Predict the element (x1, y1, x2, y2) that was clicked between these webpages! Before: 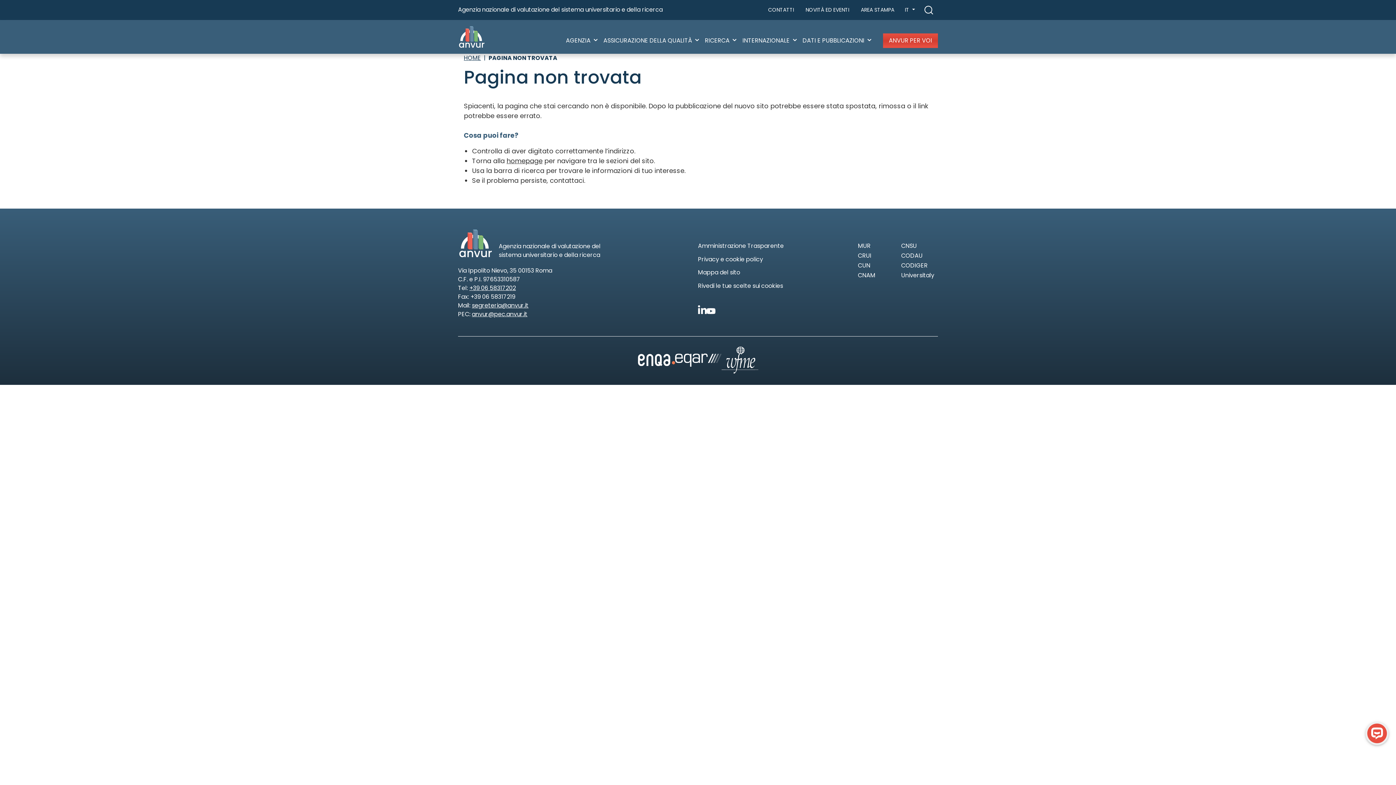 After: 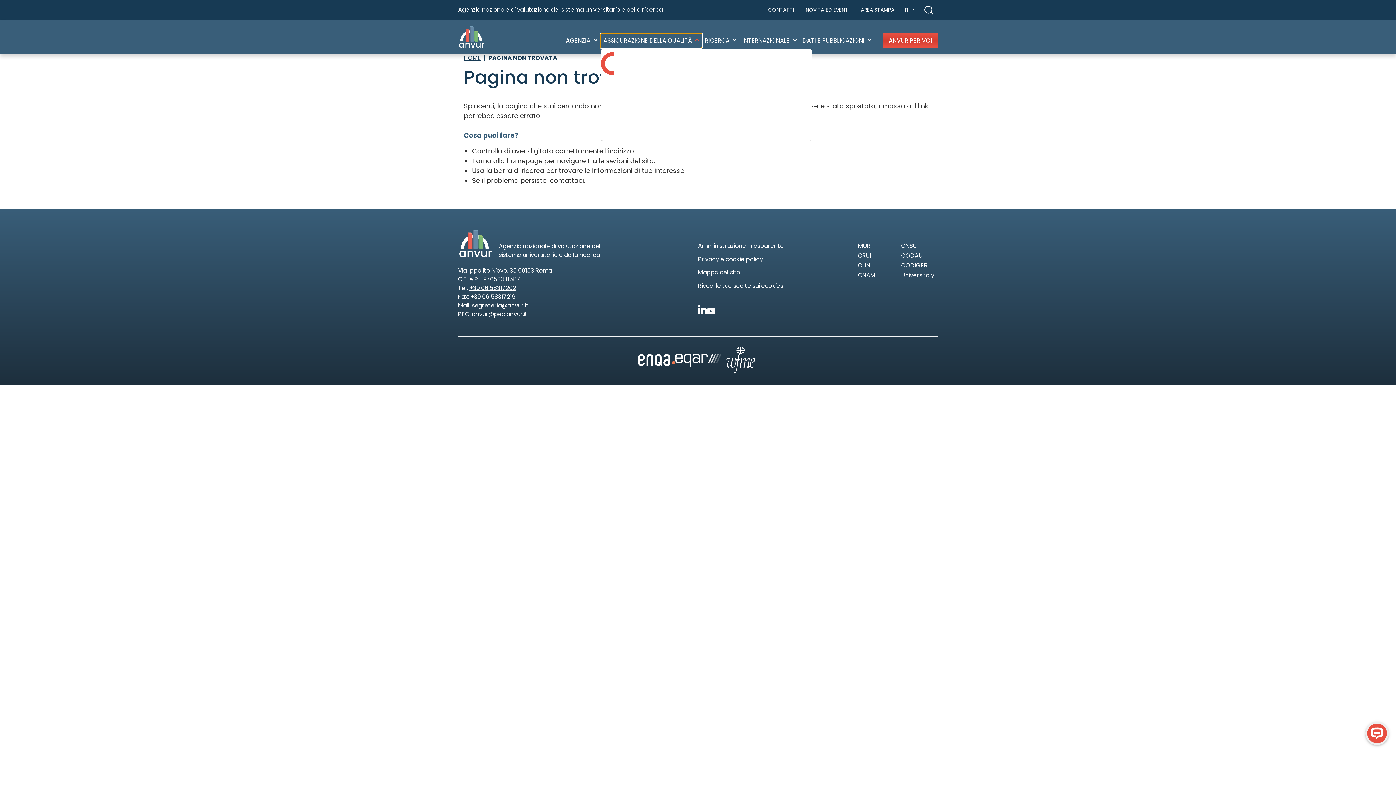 Action: label: ASSICURAZIONE DELLA QUALITÀ  bbox: (600, 33, 702, 48)